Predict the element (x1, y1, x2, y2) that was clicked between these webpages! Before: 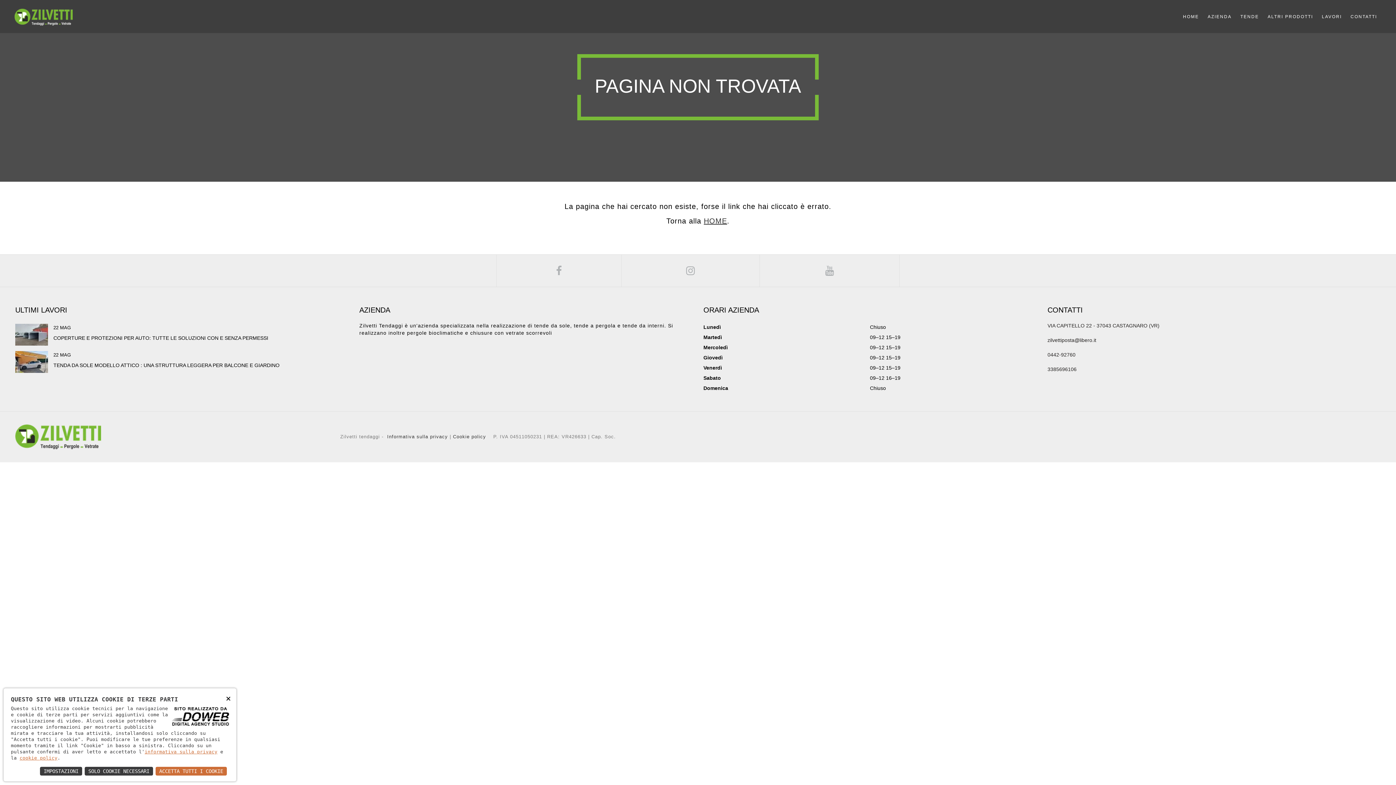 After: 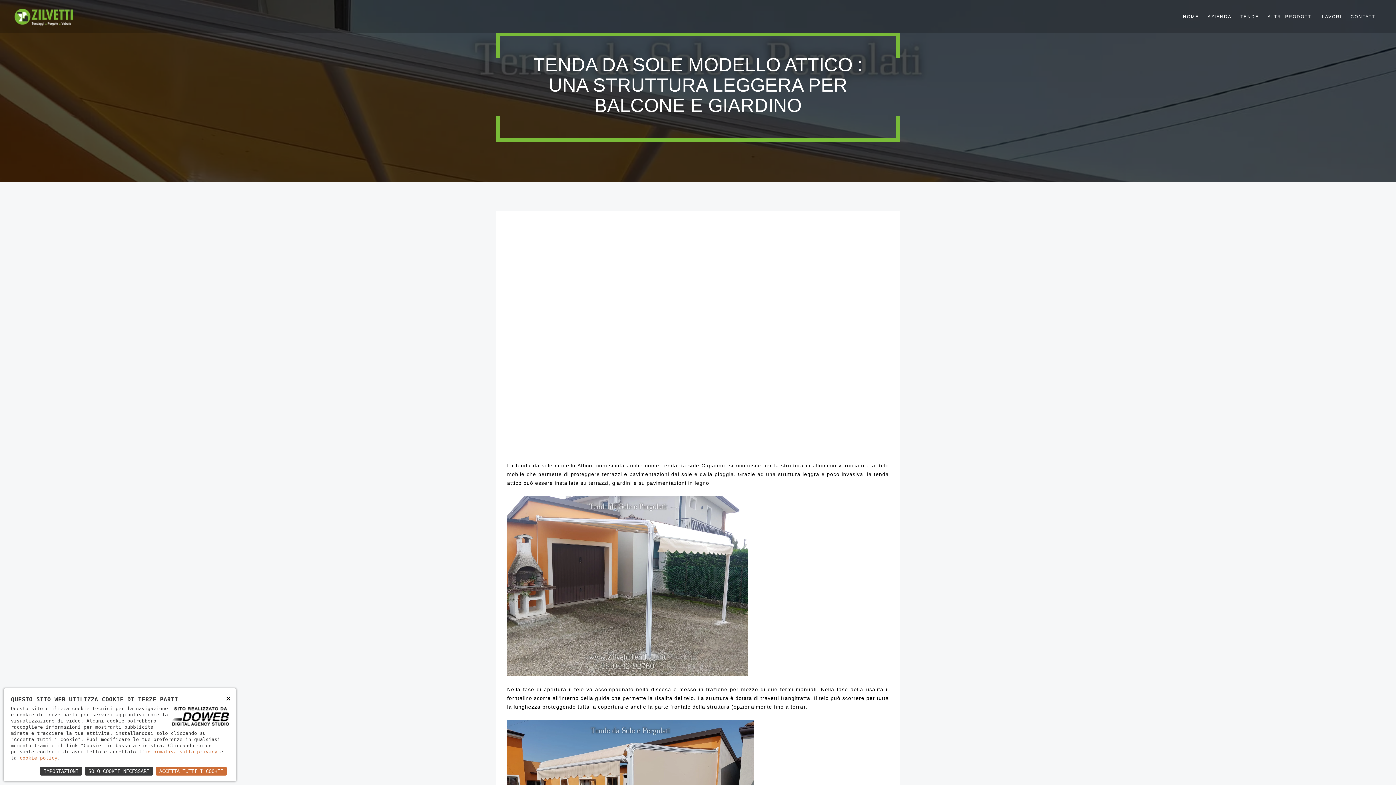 Action: label: TENDA DA SOLE MODELLO ATTICO : UNA STRUTTURA LEGGERA PER BALCONE E GIARDINO bbox: (53, 362, 348, 368)